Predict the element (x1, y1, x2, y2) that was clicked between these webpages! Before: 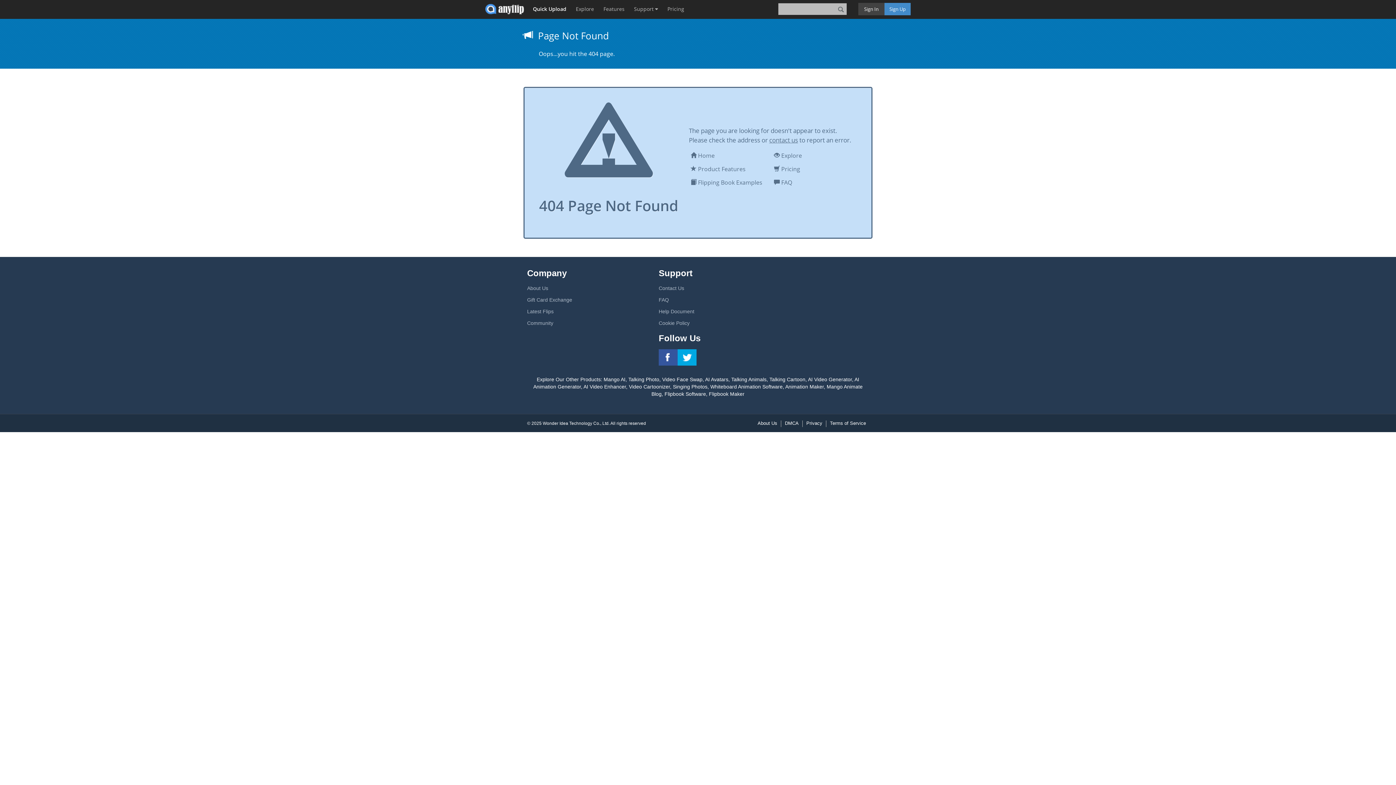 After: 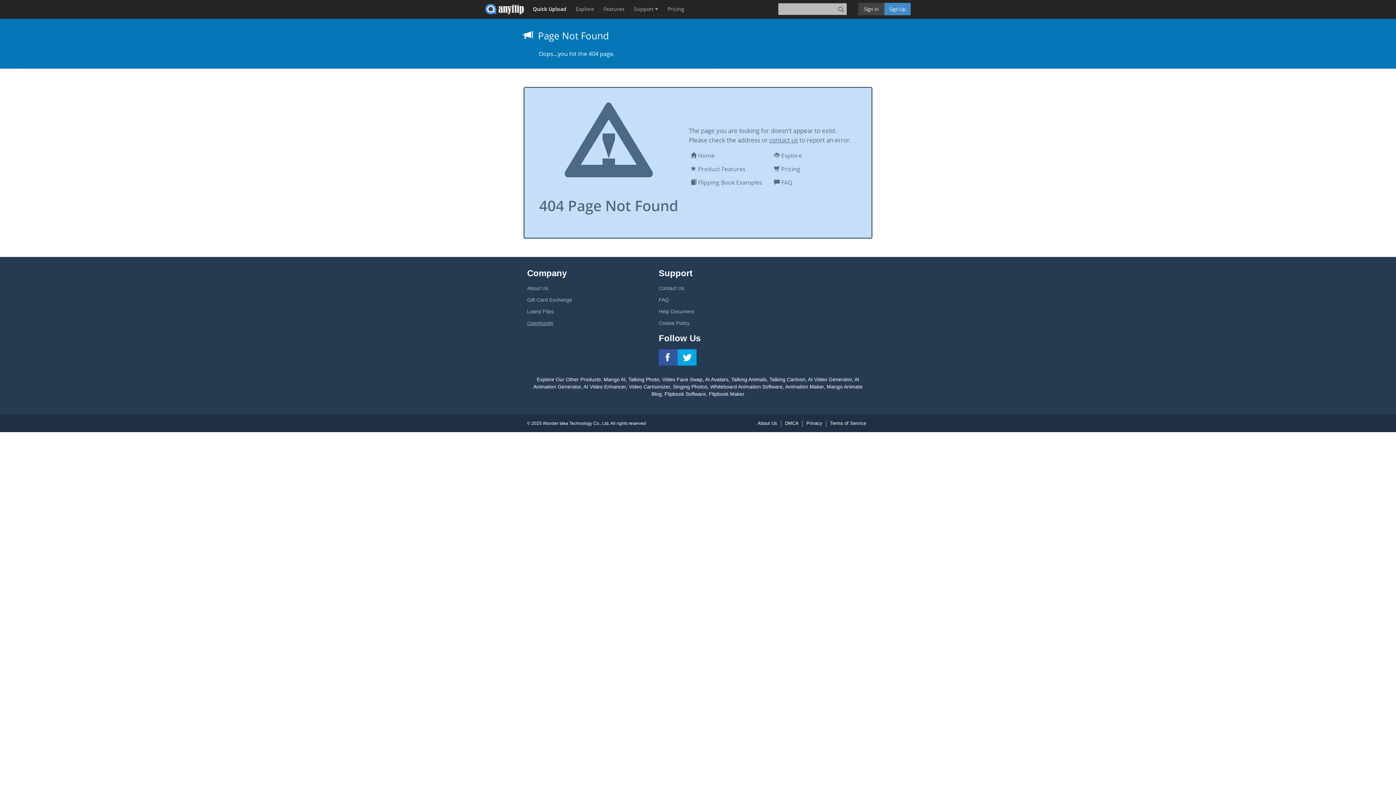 Action: label: Community bbox: (527, 319, 605, 327)